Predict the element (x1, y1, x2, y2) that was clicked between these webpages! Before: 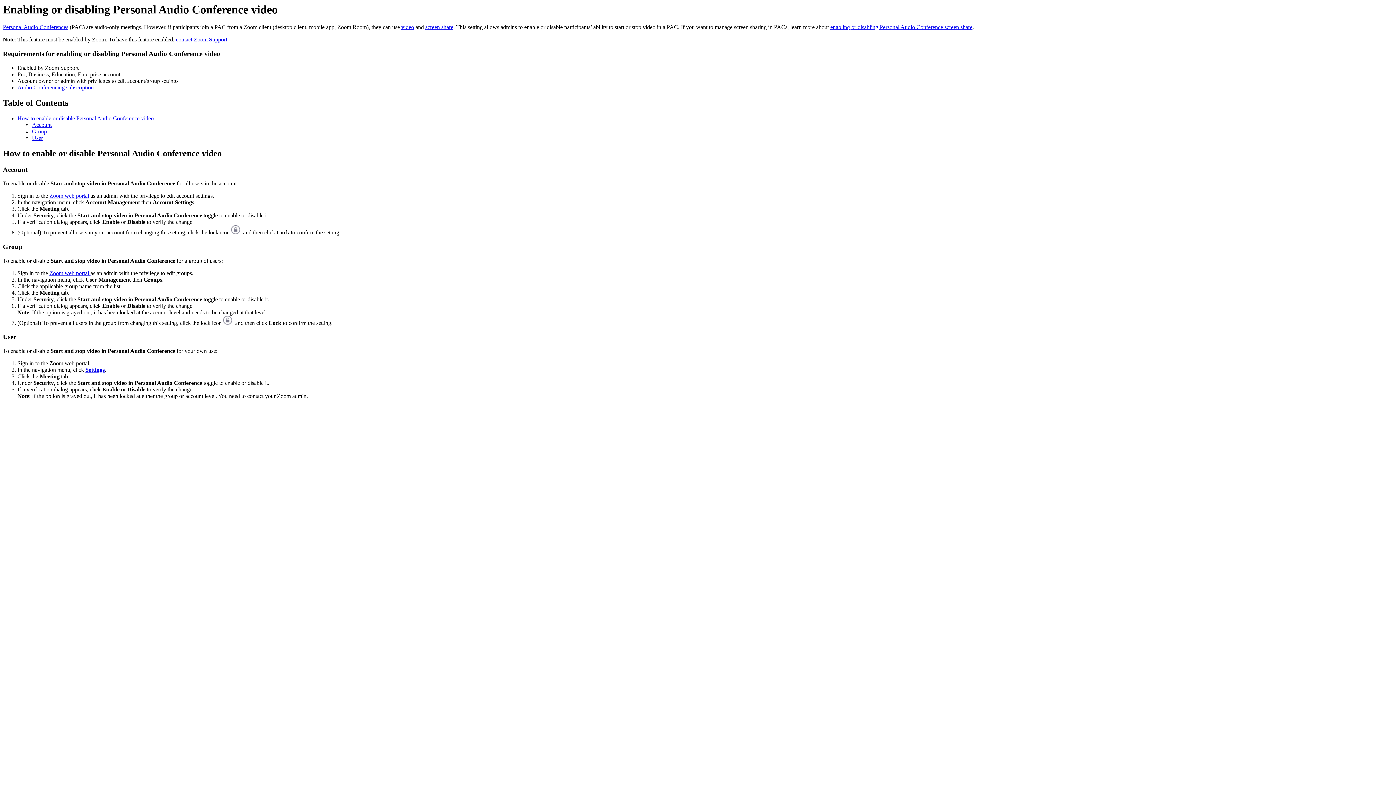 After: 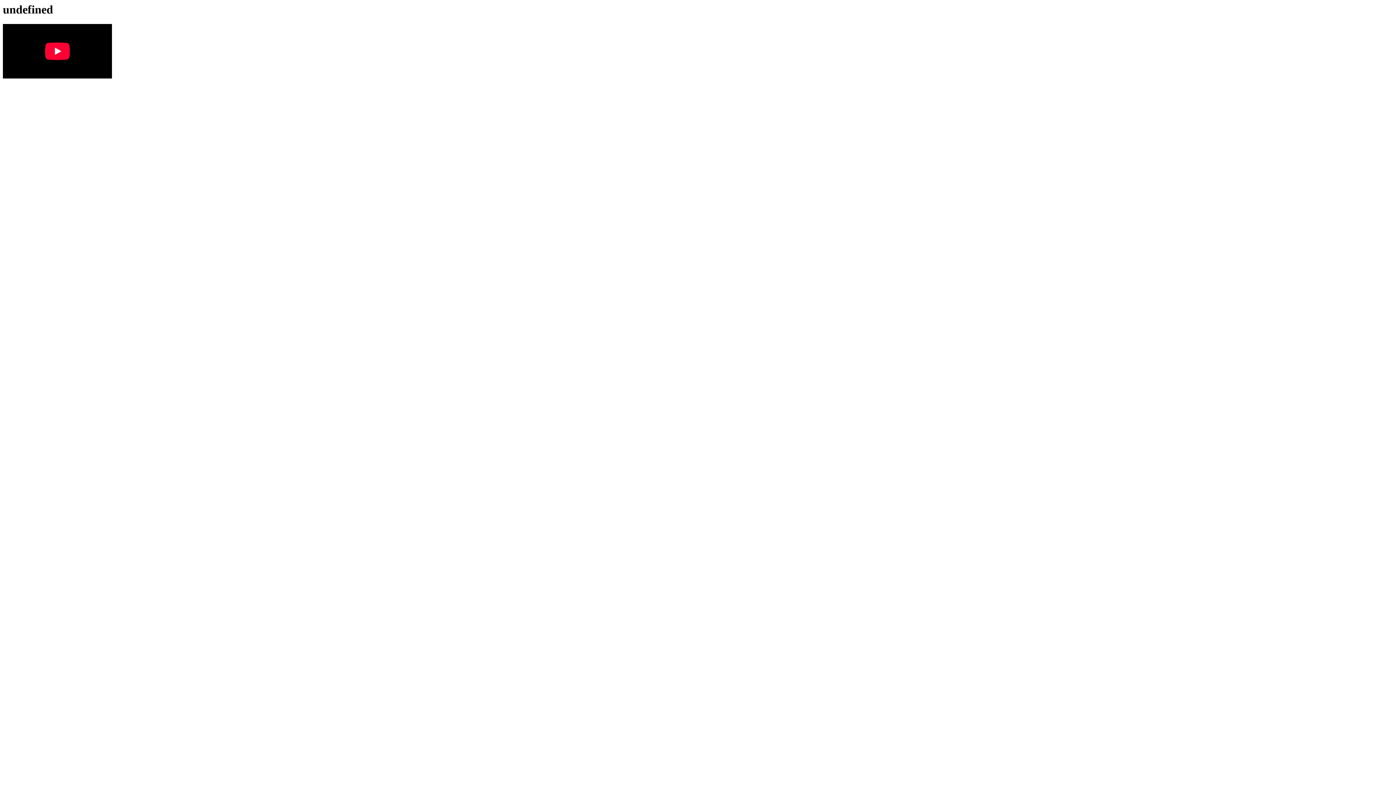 Action: label: Audio Conferencing subscription bbox: (17, 84, 93, 90)